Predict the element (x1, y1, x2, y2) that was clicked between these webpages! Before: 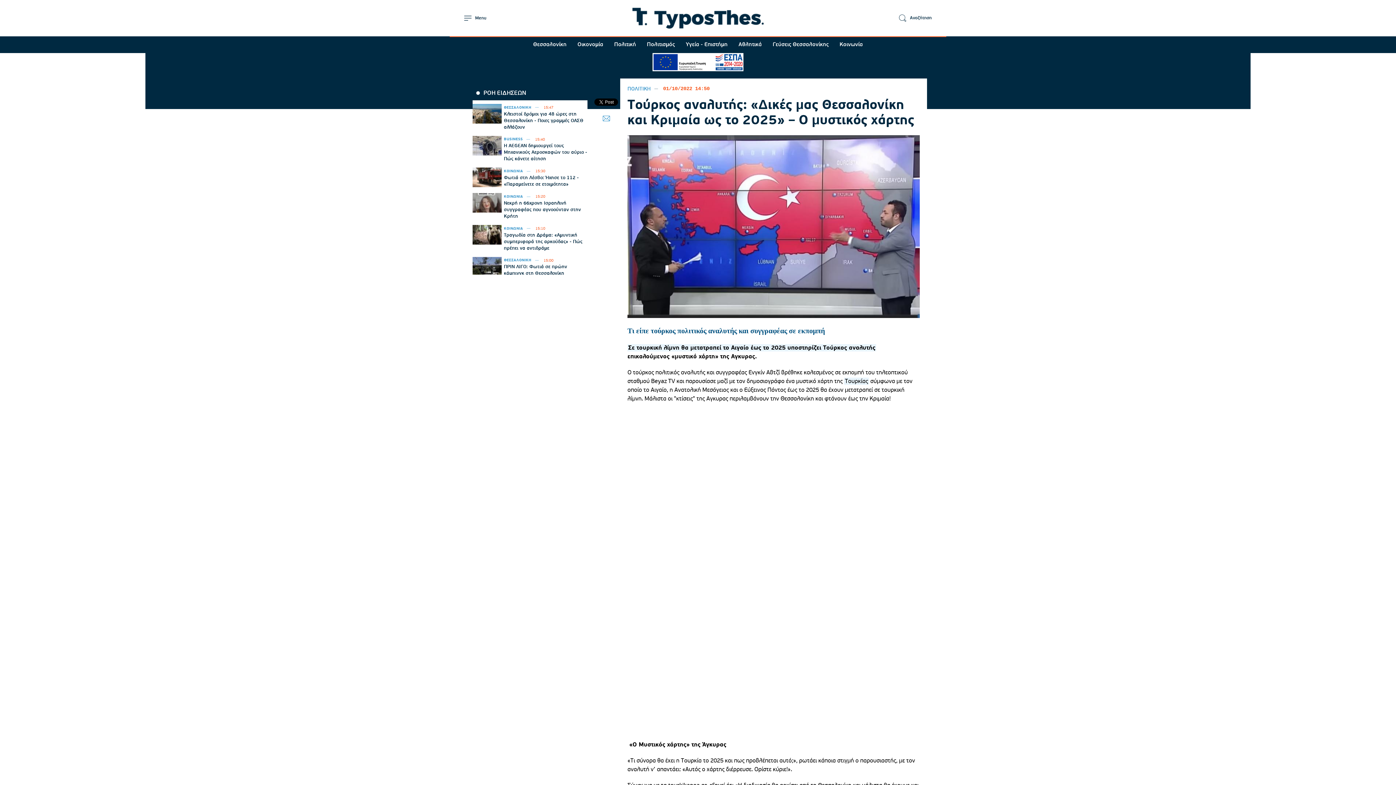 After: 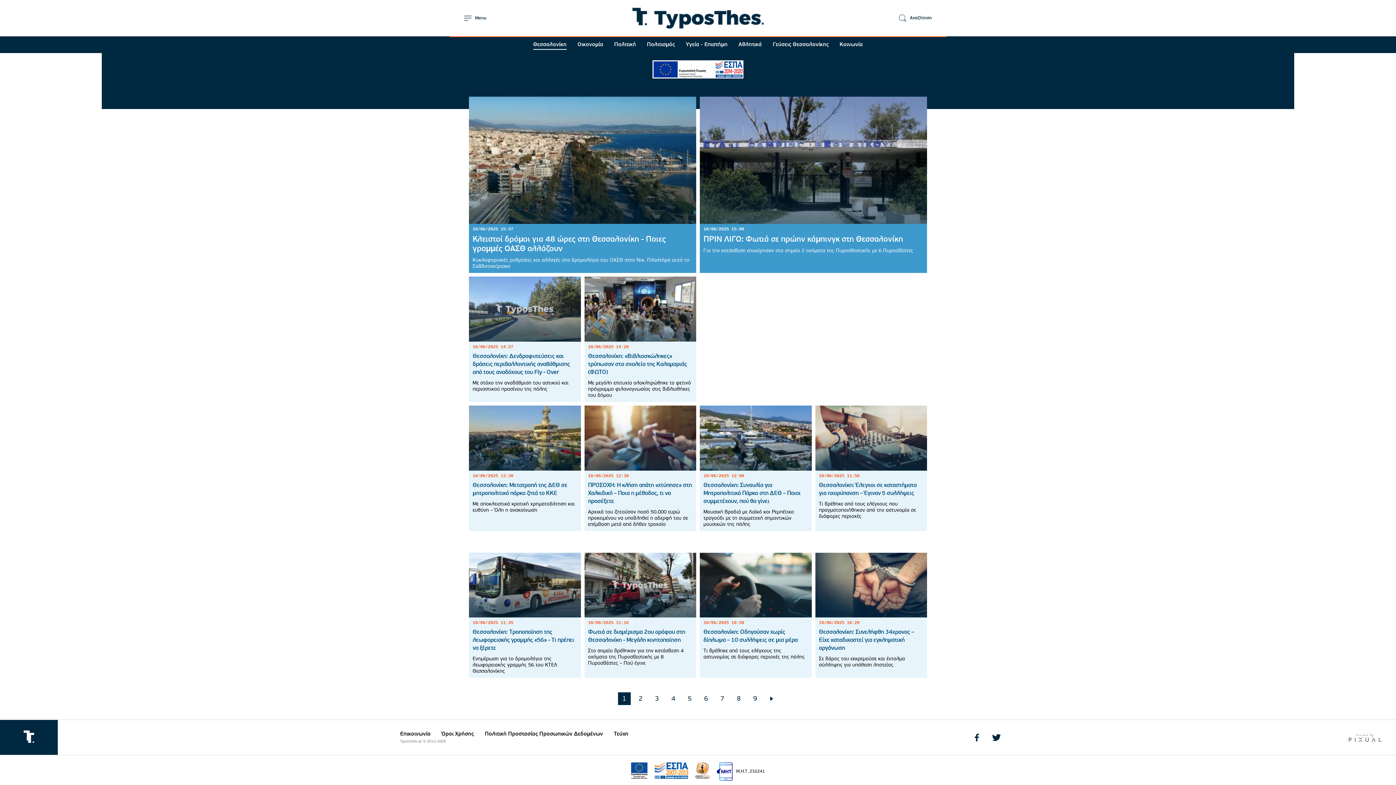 Action: label: ΘΕΣΣΑΛΟΝΙΚΗ bbox: (504, 105, 542, 109)